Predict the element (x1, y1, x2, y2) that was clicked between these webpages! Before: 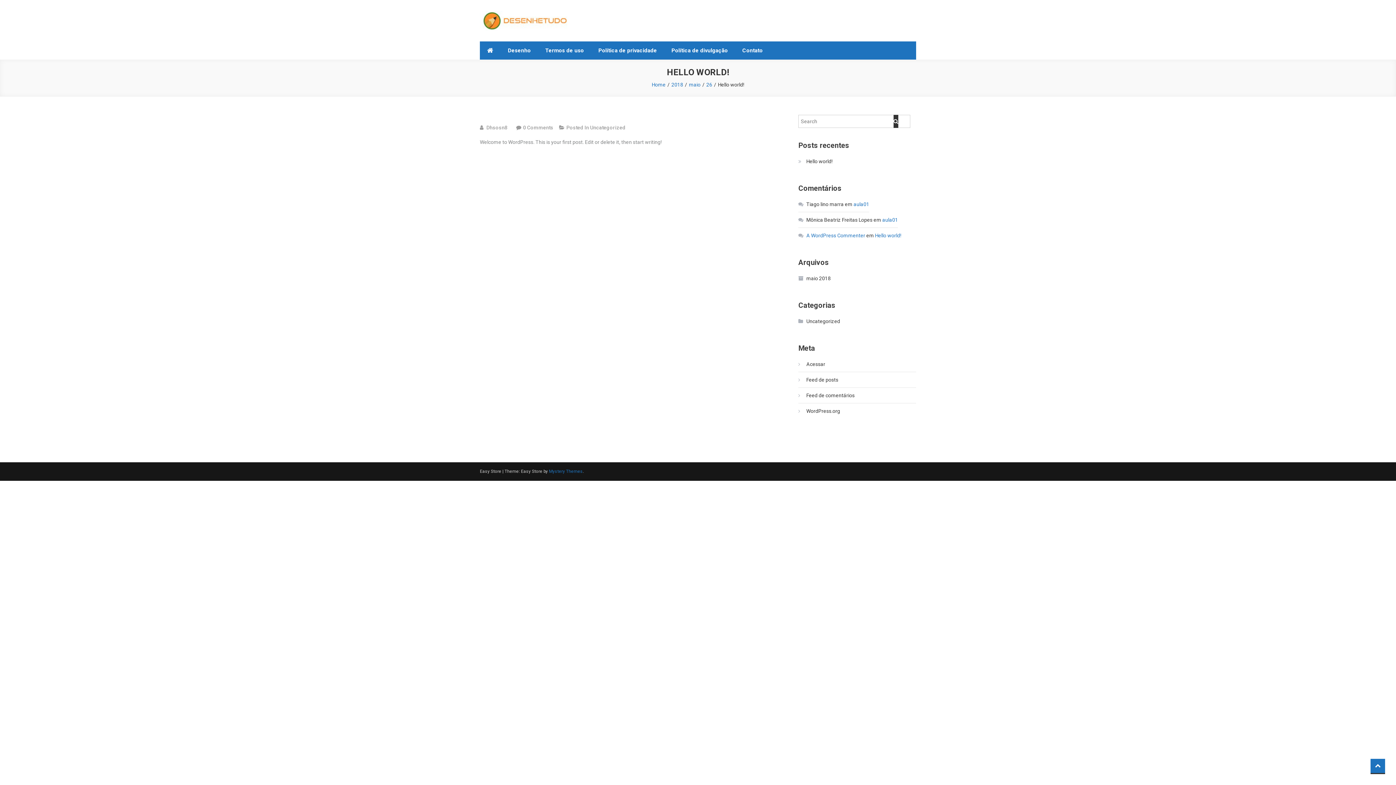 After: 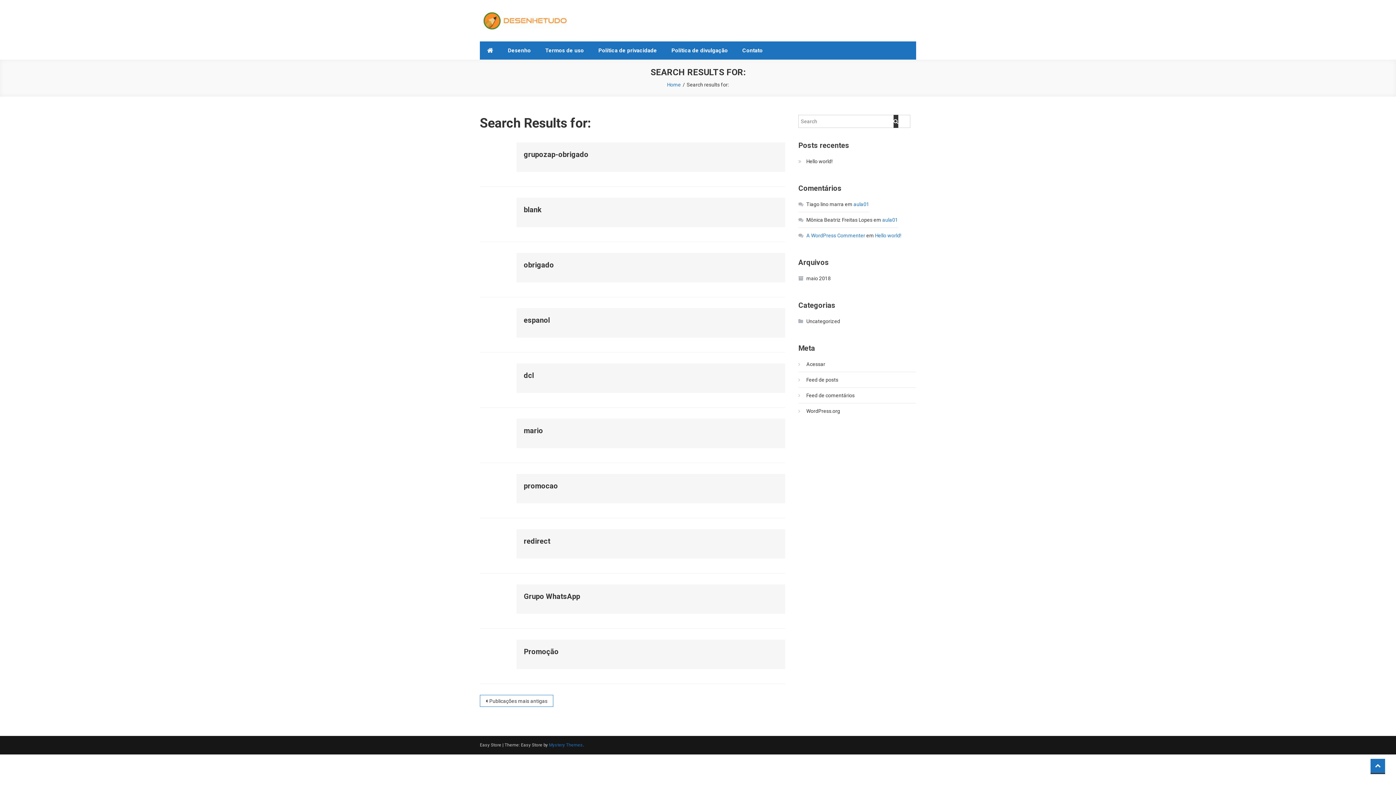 Action: bbox: (893, 114, 898, 128)